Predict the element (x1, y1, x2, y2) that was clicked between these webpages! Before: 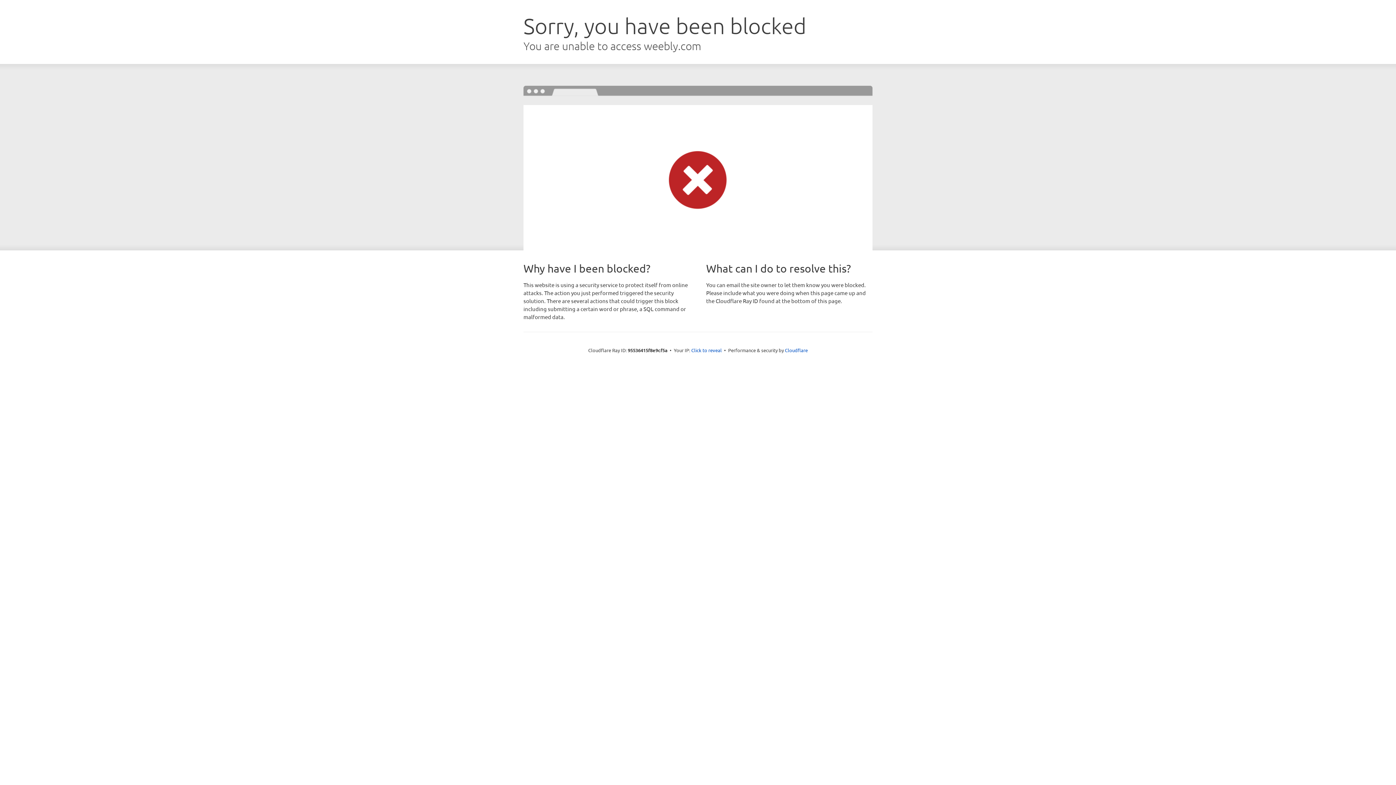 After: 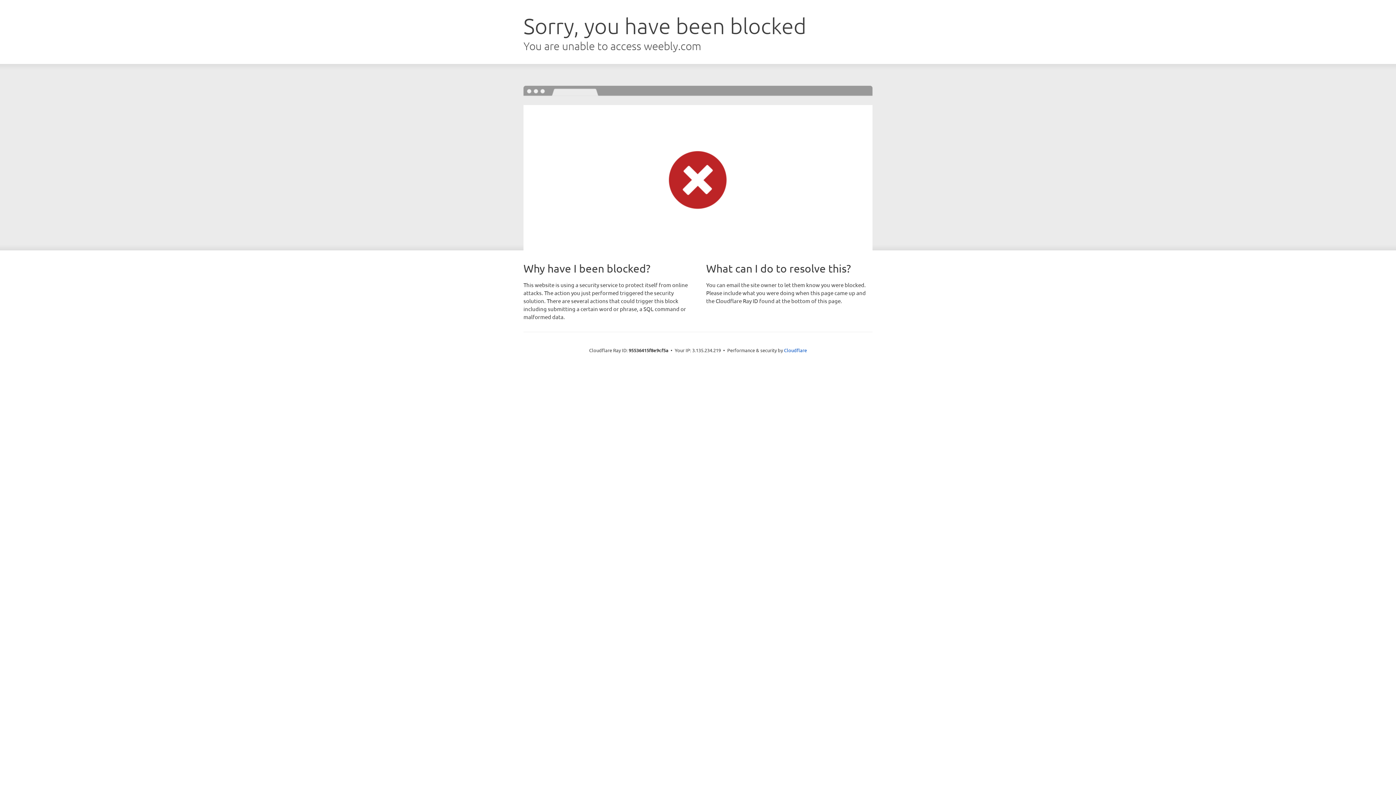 Action: bbox: (691, 346, 722, 353) label: Click to reveal